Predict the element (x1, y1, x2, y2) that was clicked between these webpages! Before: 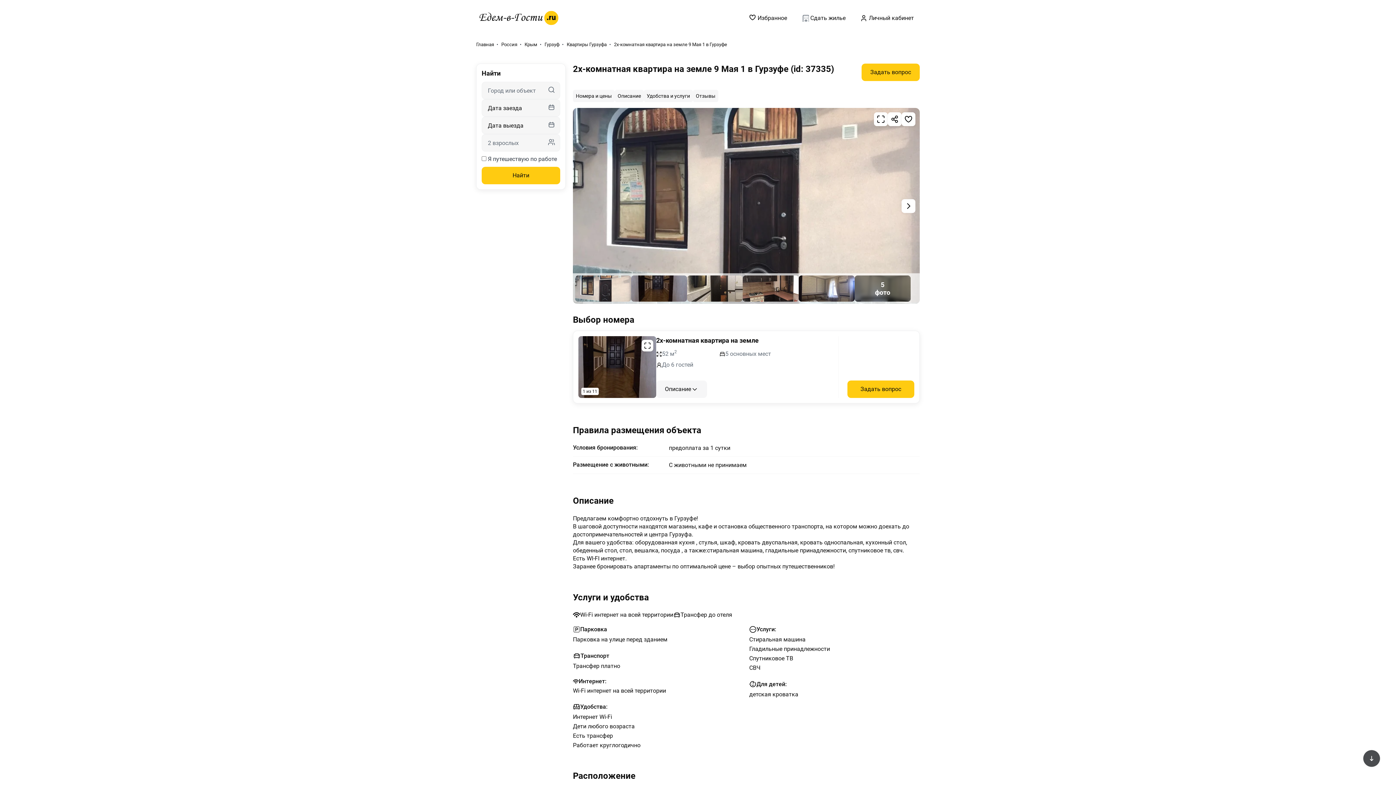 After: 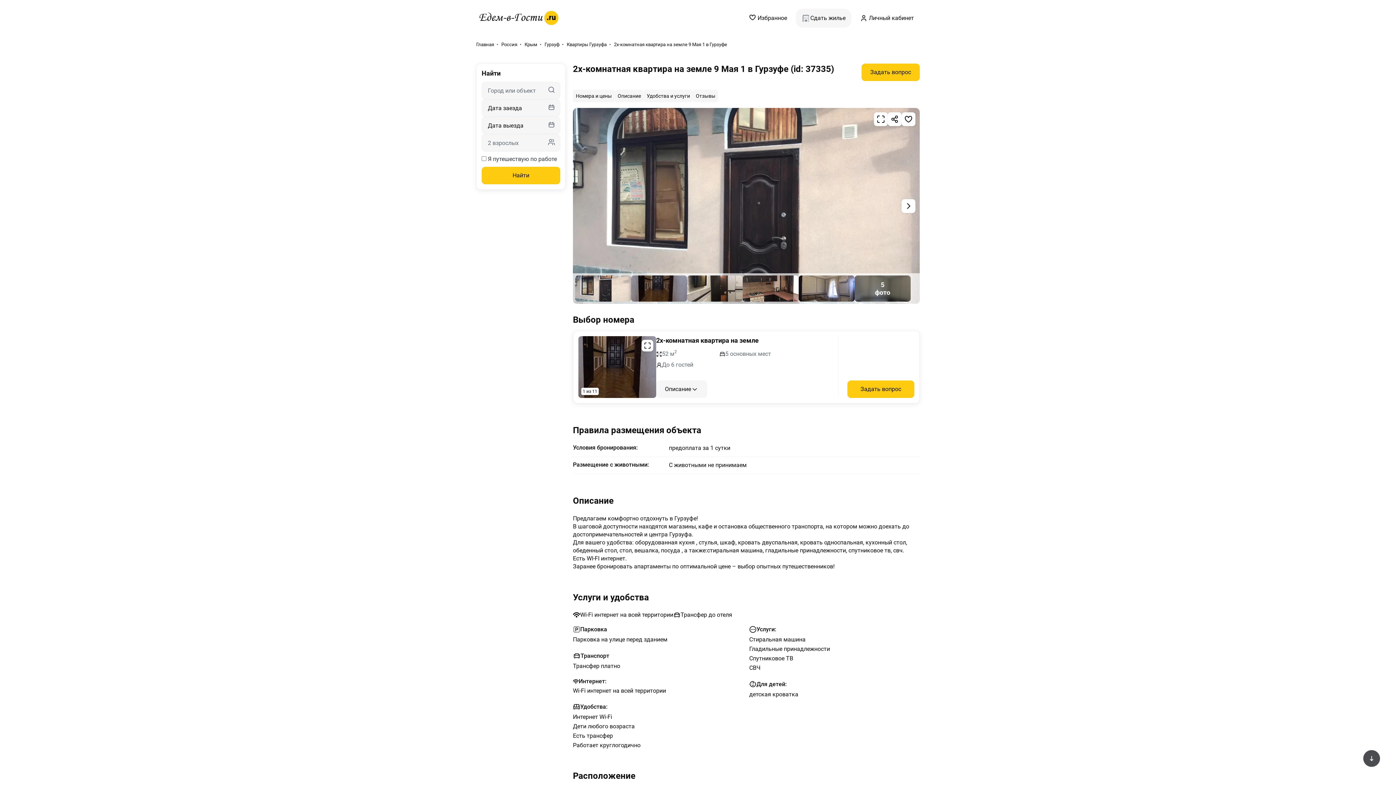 Action: label: Зарегистрироваться и разместить свой гостевой объект bbox: (796, 8, 851, 27)